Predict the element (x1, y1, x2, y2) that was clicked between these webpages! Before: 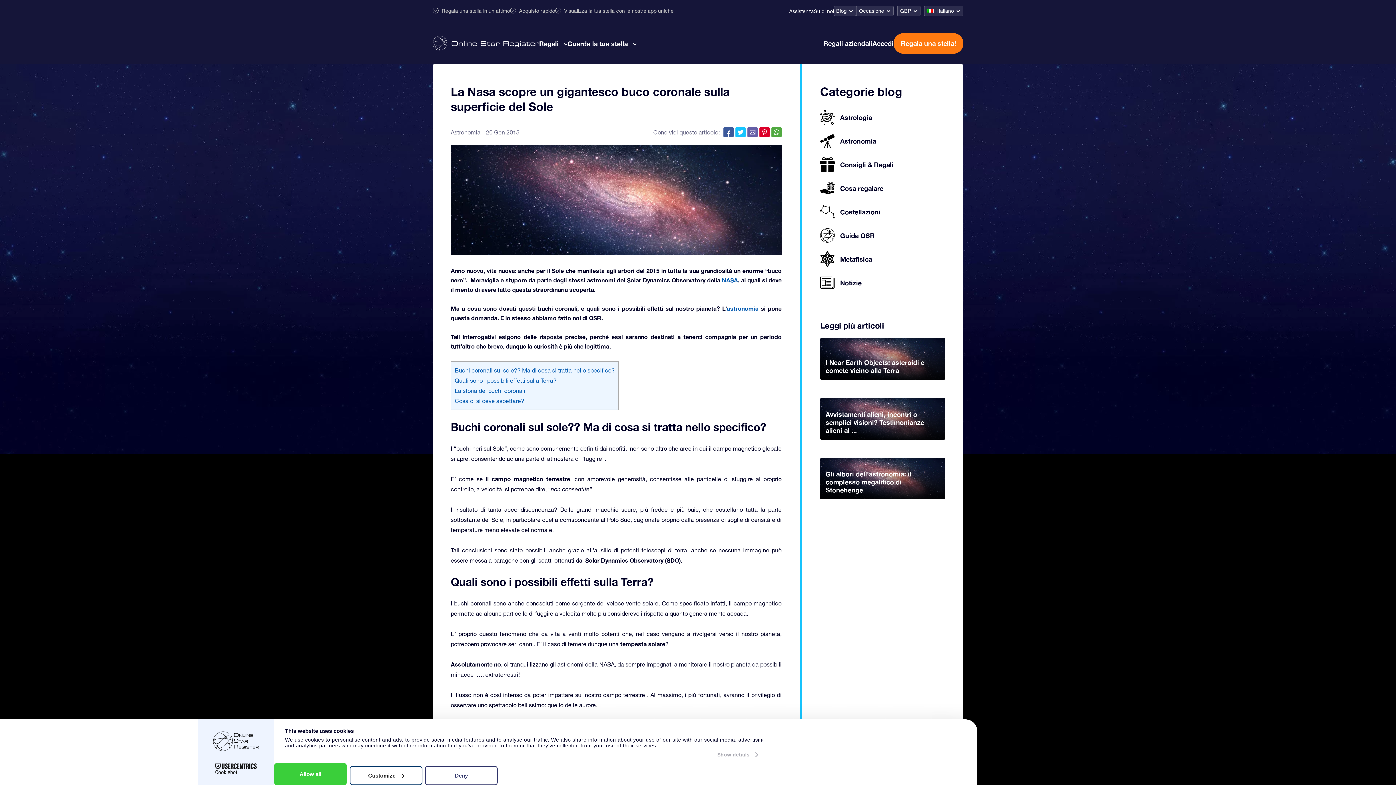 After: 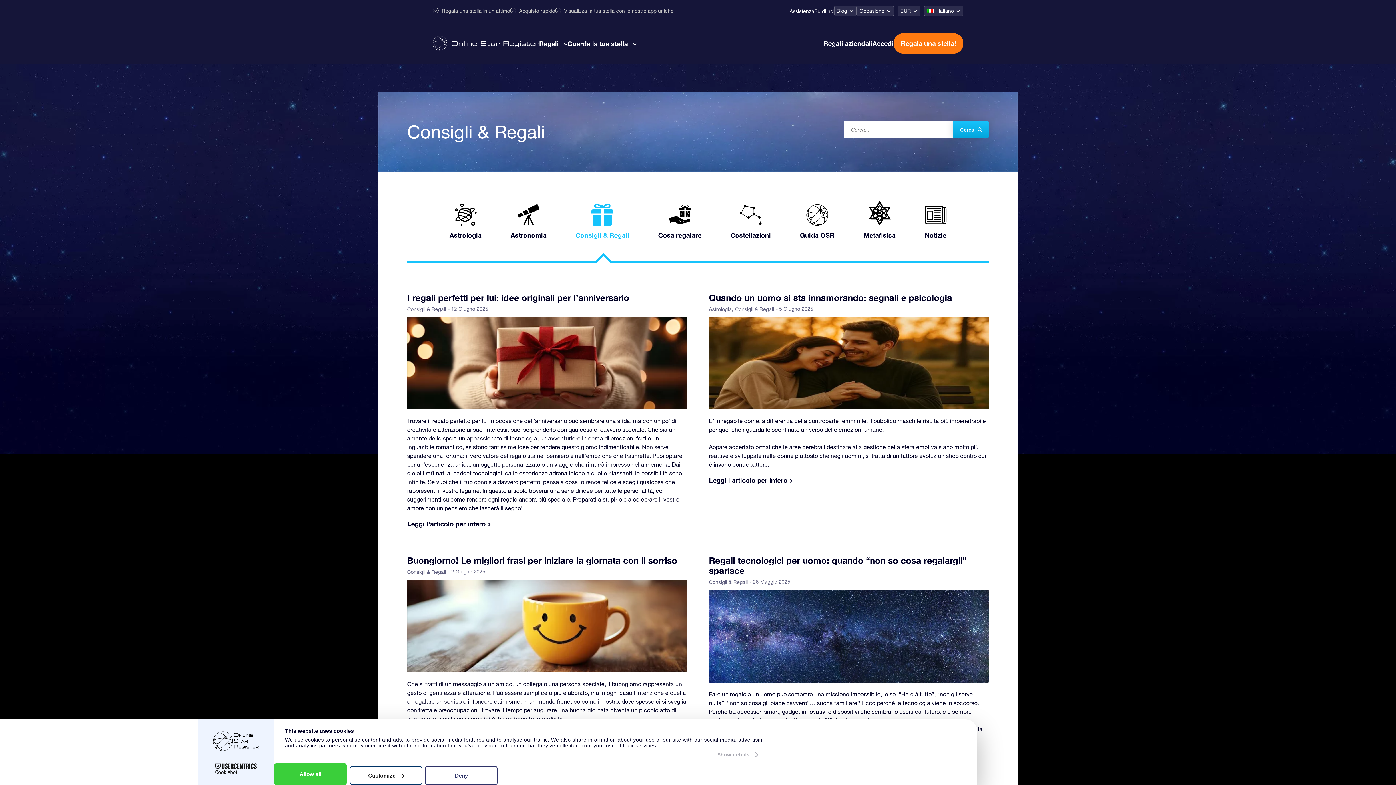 Action: label: Consigli & Regali bbox: (820, 157, 893, 172)